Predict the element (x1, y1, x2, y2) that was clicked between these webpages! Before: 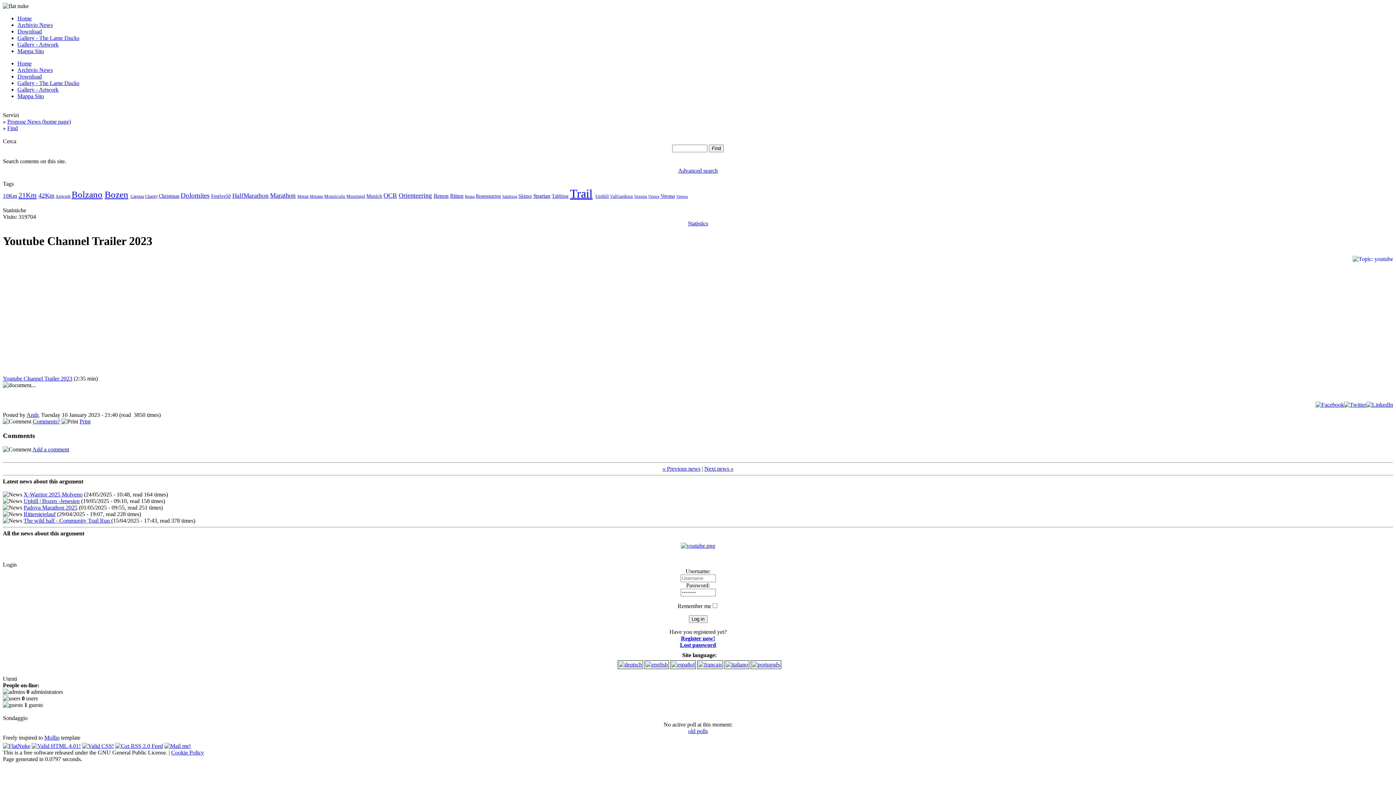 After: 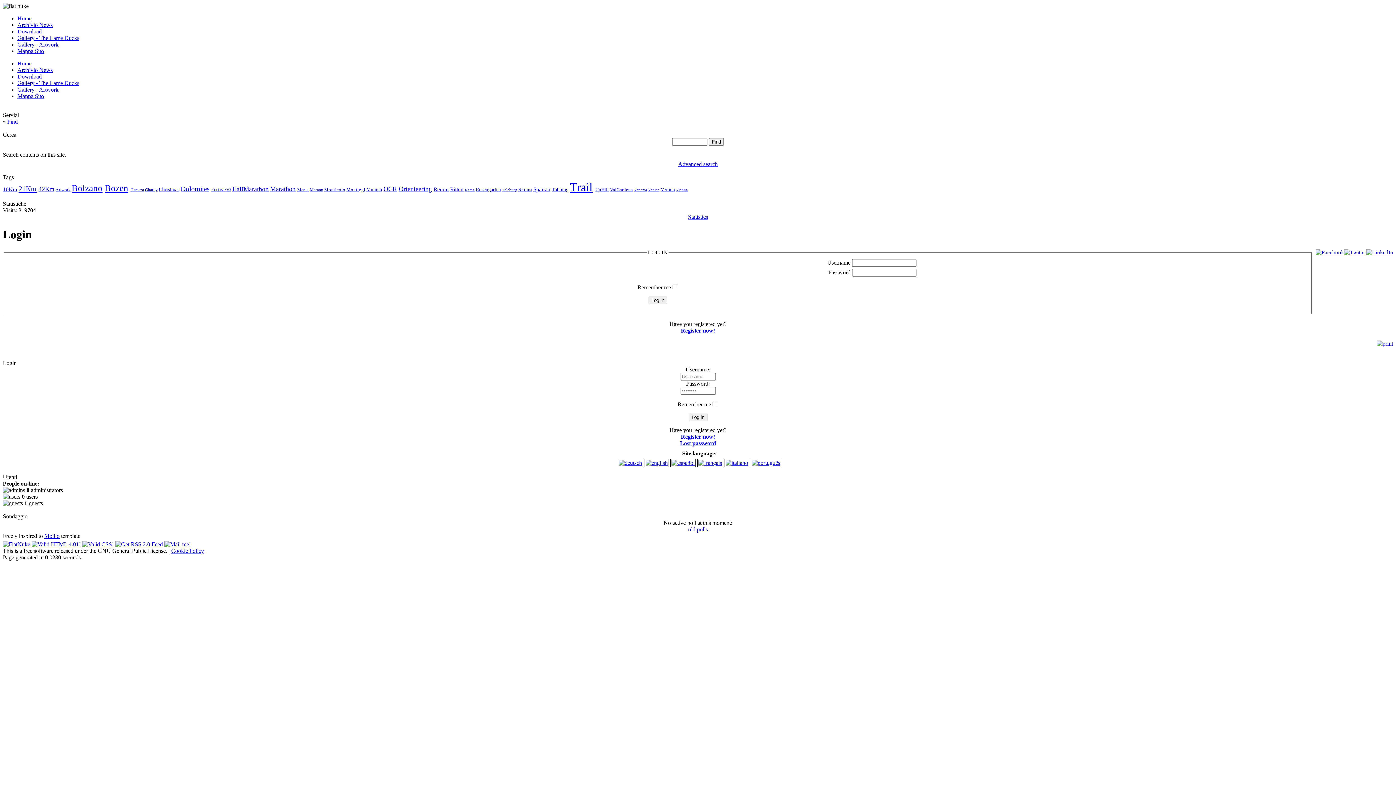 Action: bbox: (26, 411, 38, 418) label: Andr